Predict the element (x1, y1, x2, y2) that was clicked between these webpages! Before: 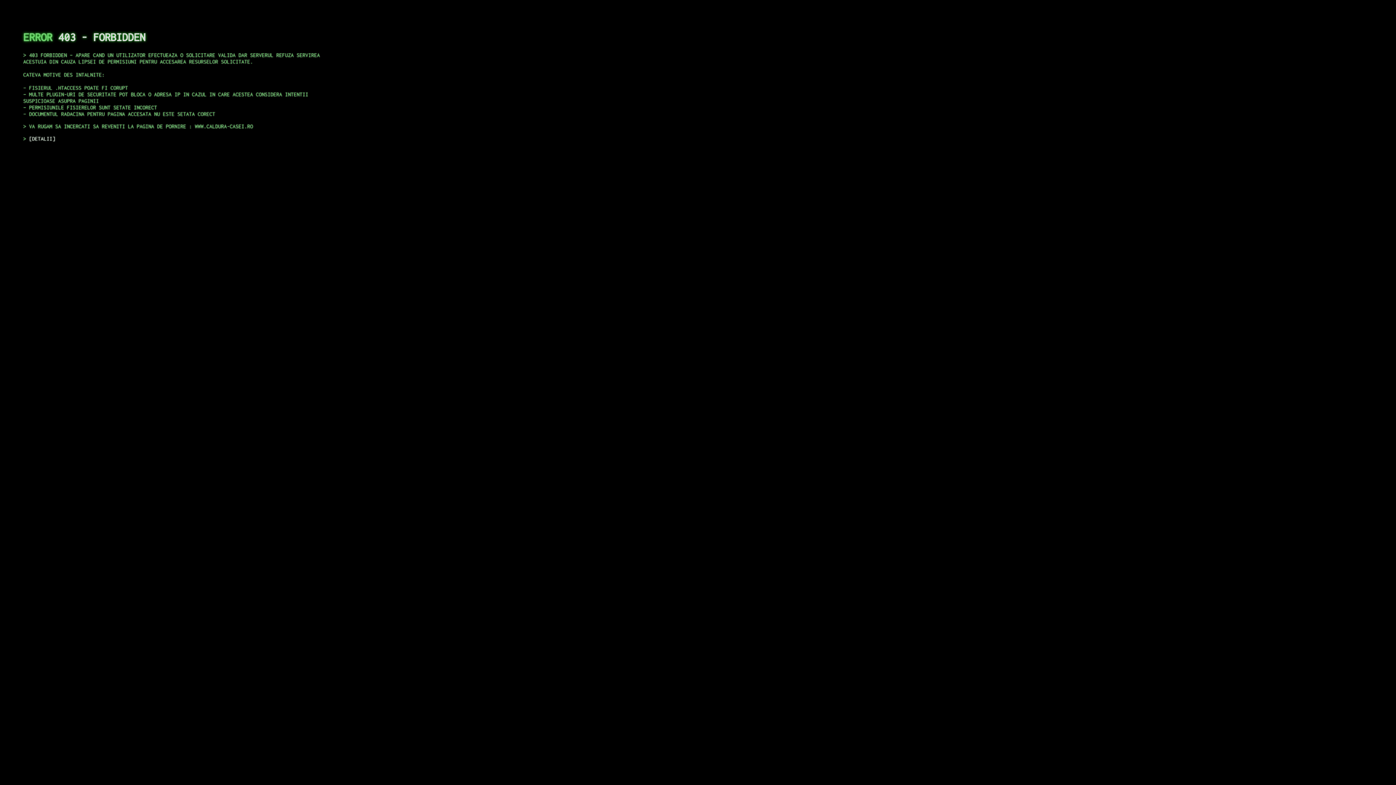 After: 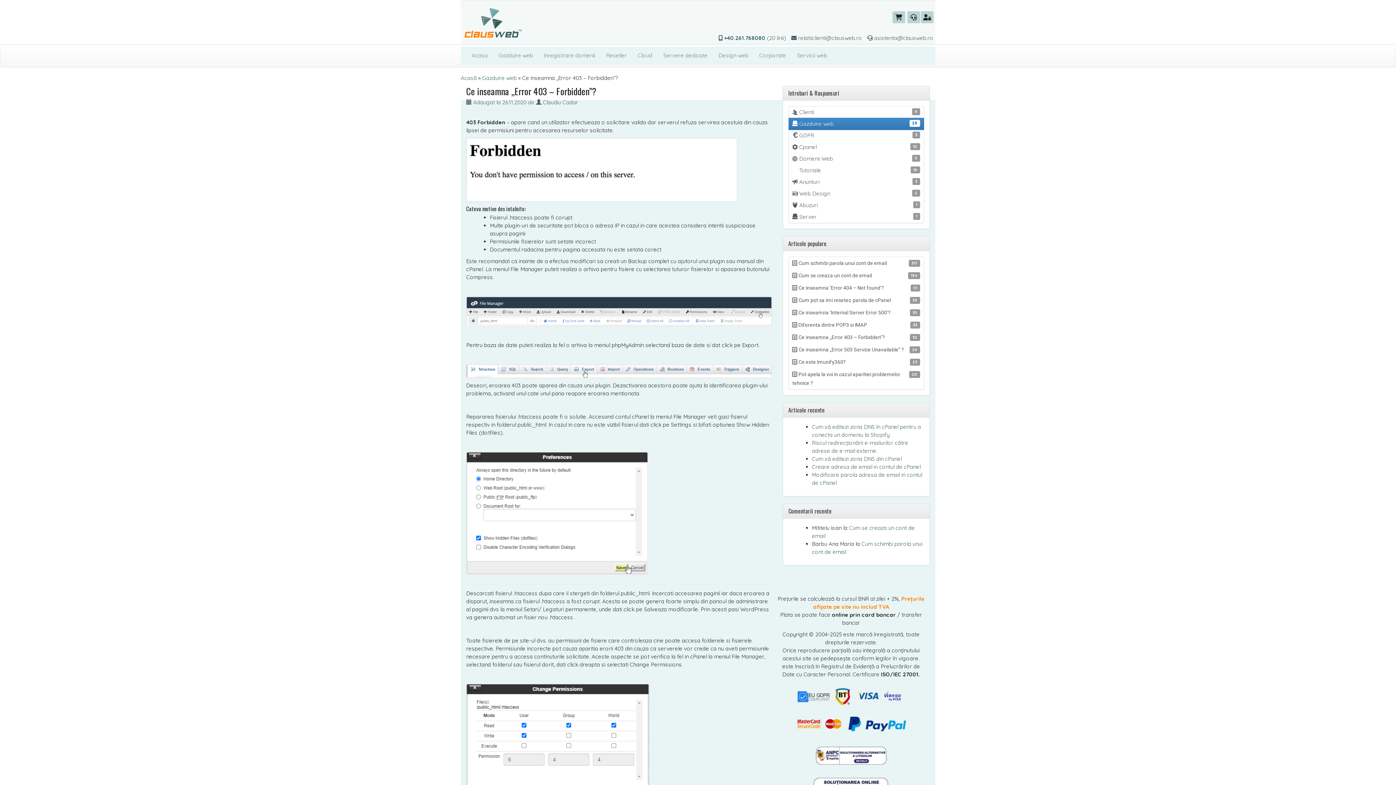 Action: bbox: (29, 135, 55, 141) label: DETALII